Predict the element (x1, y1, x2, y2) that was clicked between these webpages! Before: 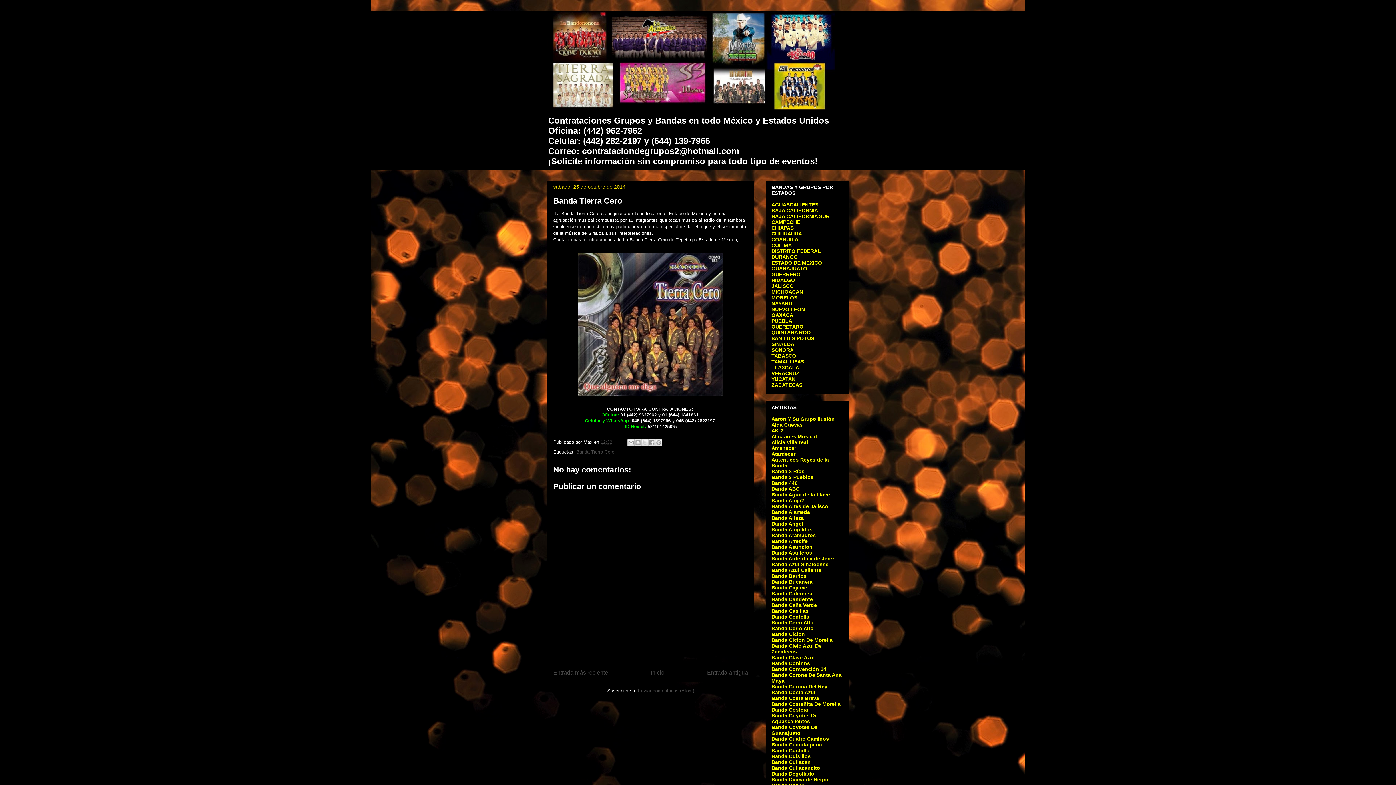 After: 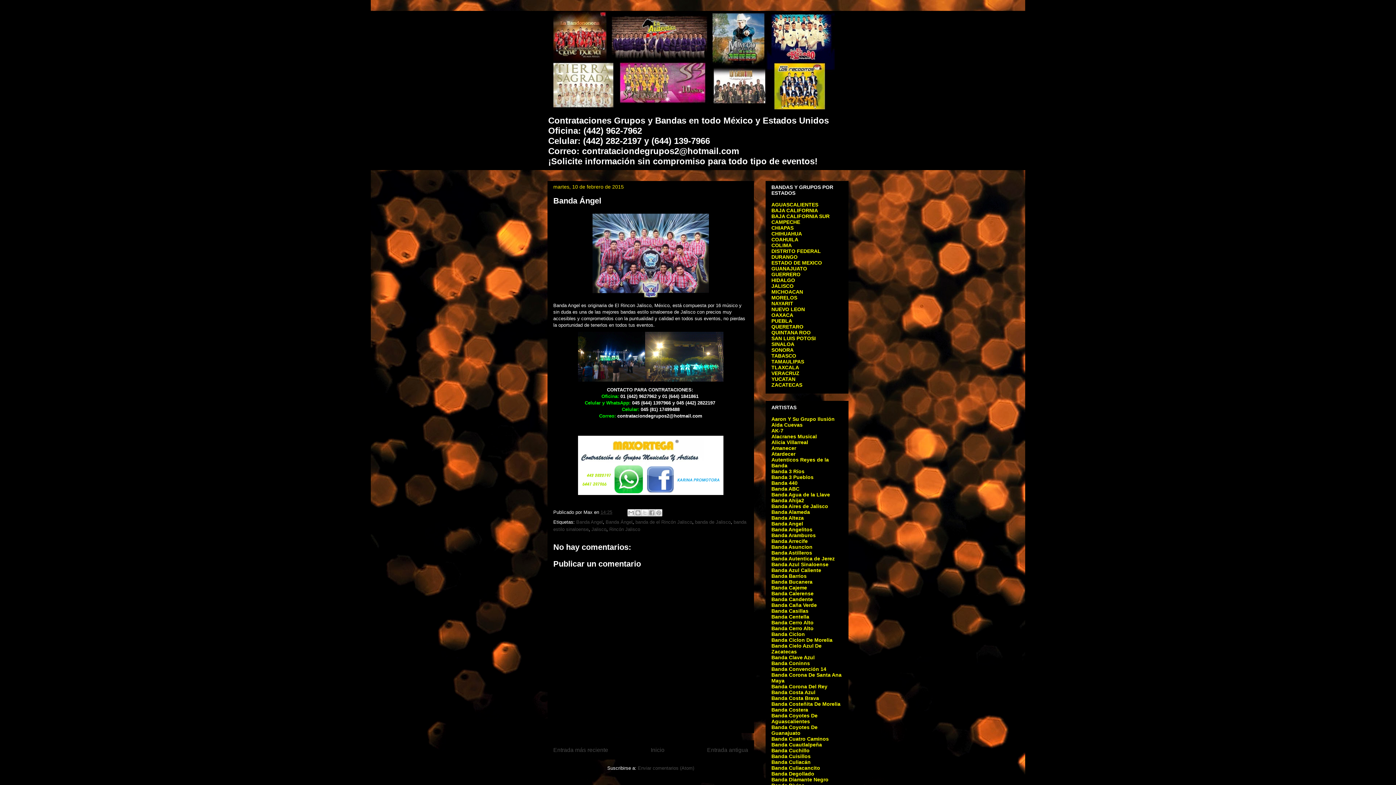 Action: bbox: (771, 521, 803, 526) label: Banda Angel
